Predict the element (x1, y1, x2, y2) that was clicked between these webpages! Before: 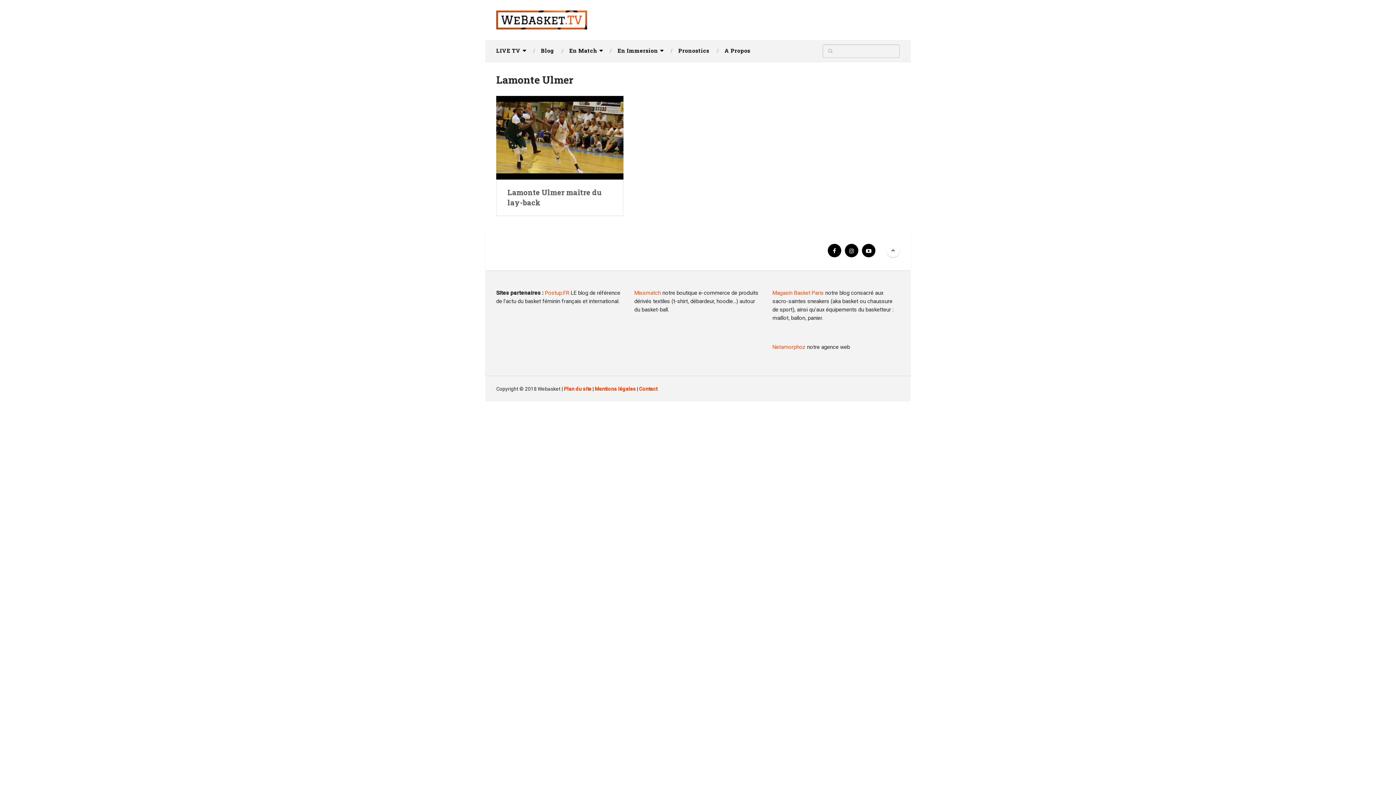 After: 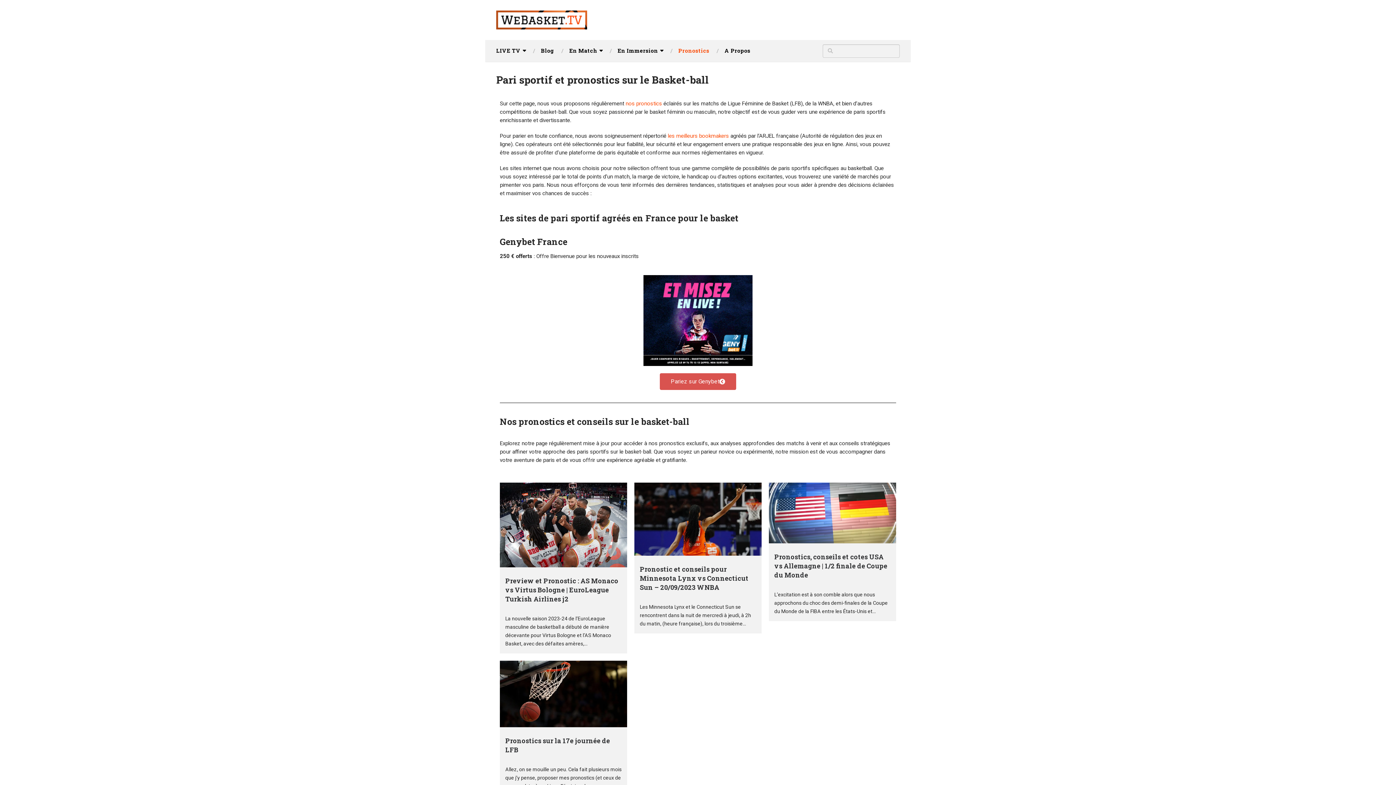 Action: bbox: (670, 46, 717, 54) label: Pronostics